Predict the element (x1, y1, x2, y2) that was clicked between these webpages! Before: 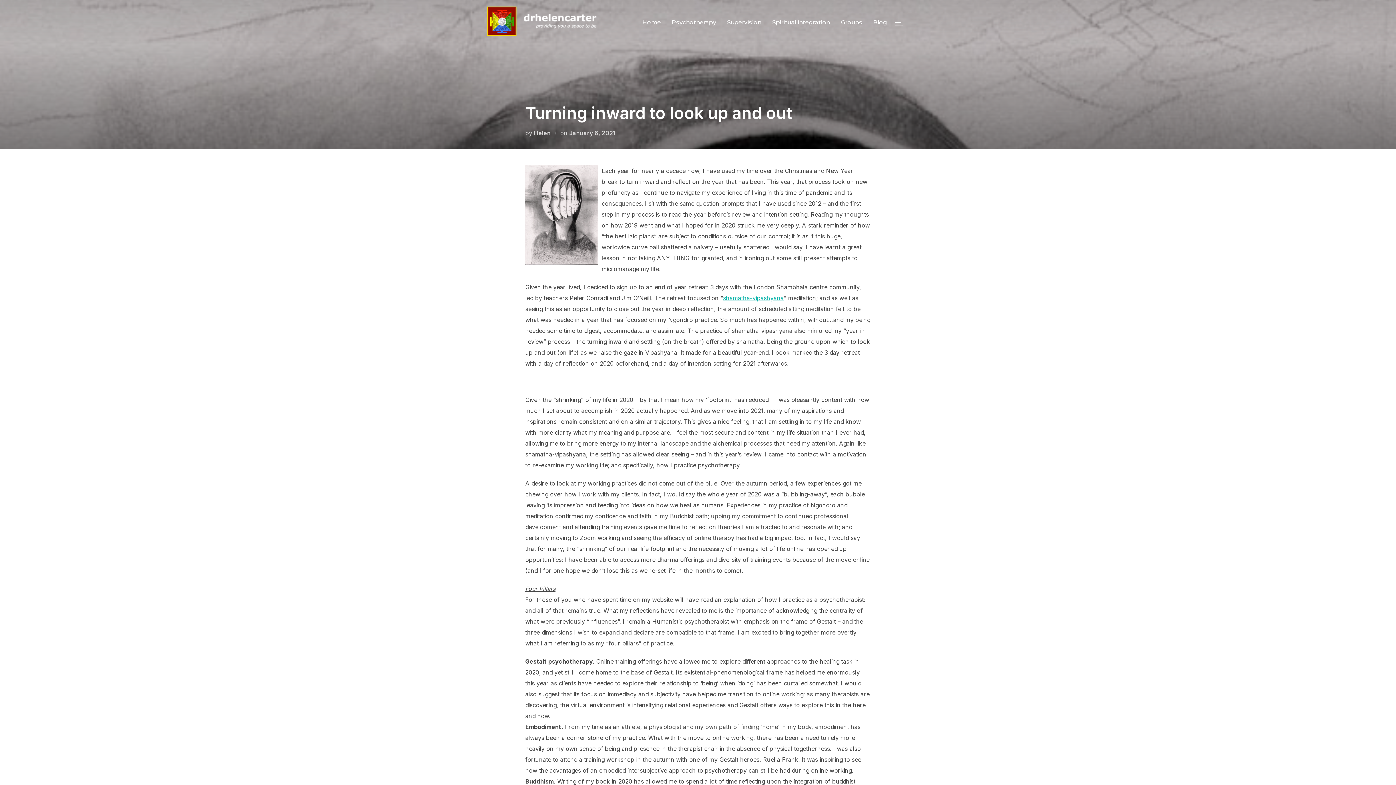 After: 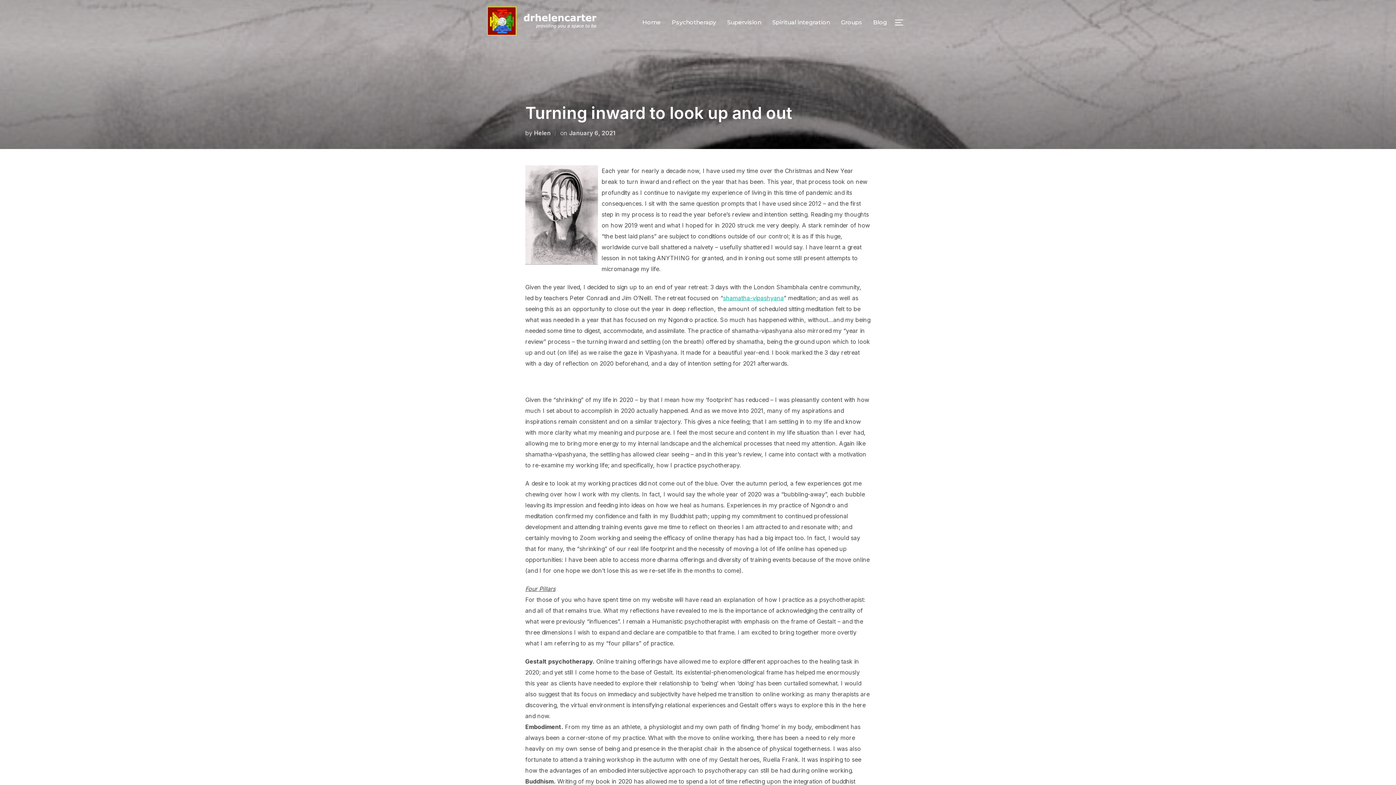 Action: bbox: (569, 129, 615, 136) label: January 6, 2021